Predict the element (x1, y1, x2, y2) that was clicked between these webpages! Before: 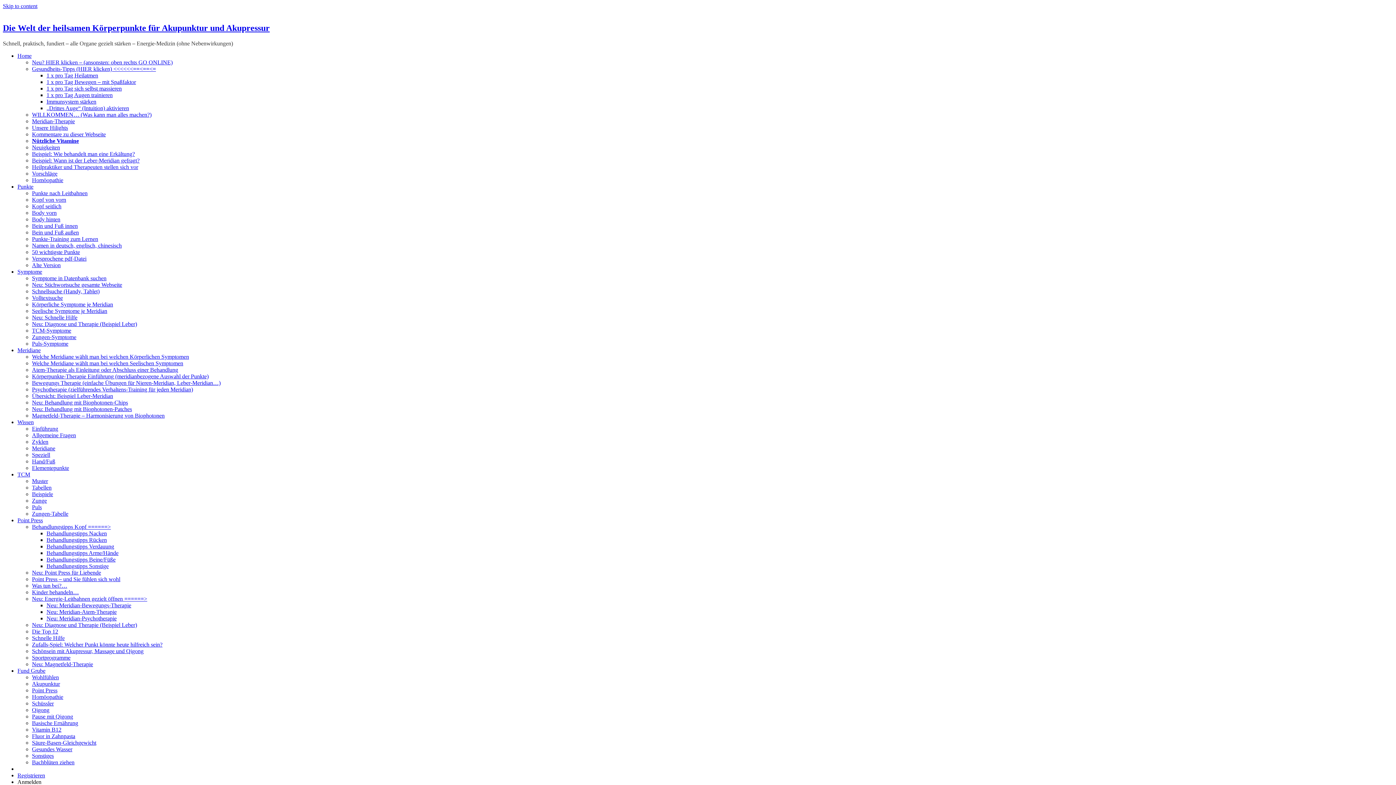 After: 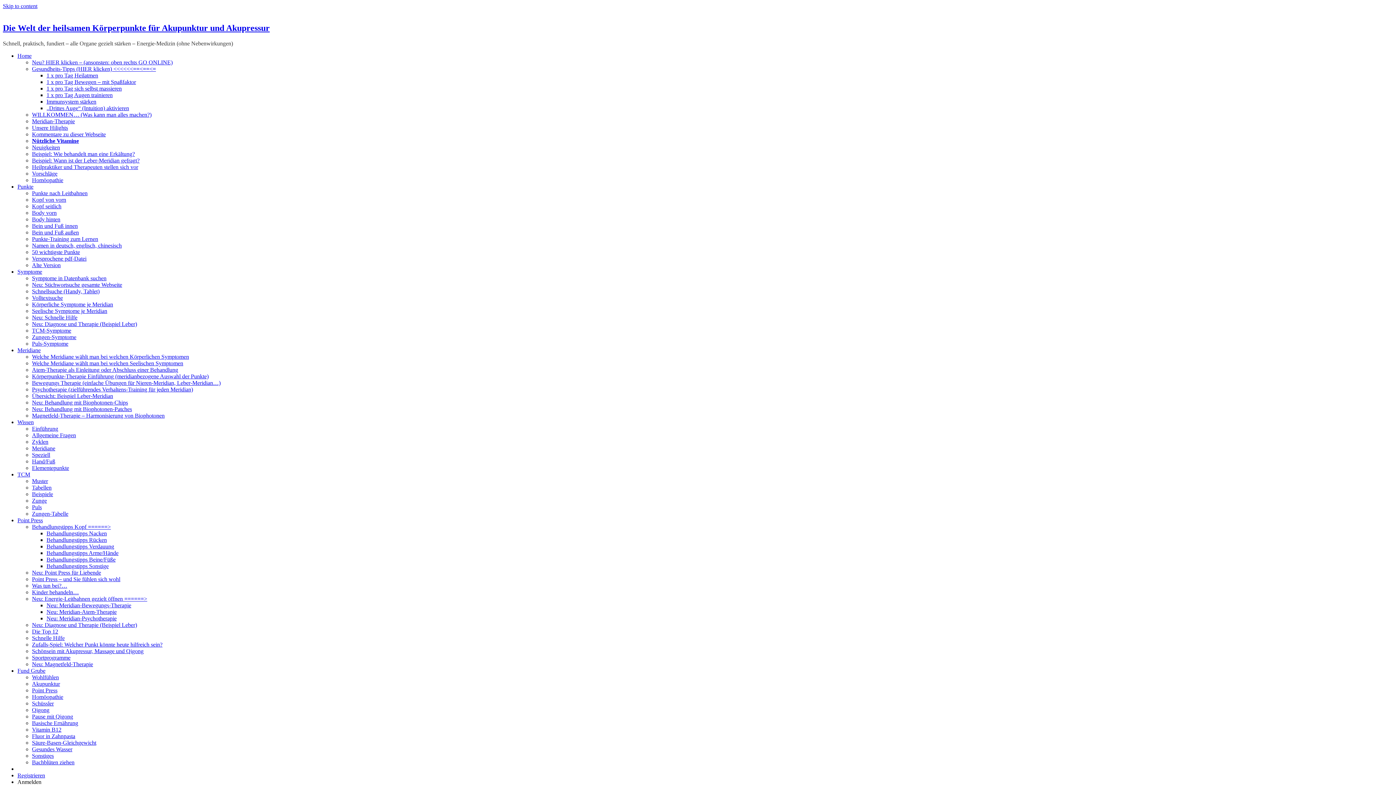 Action: bbox: (32, 399, 128, 405) label: Neu: Behandlung mit Biophotonen-Chips